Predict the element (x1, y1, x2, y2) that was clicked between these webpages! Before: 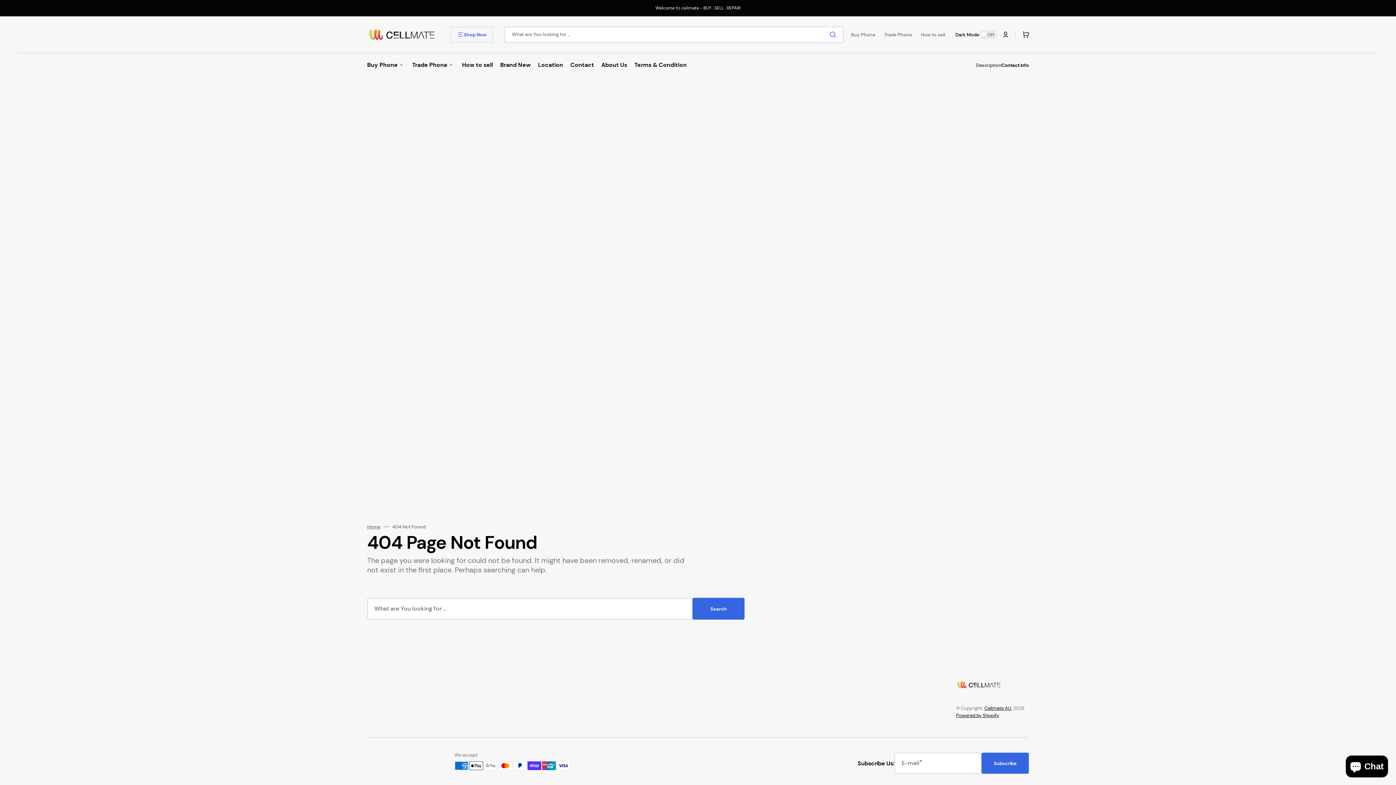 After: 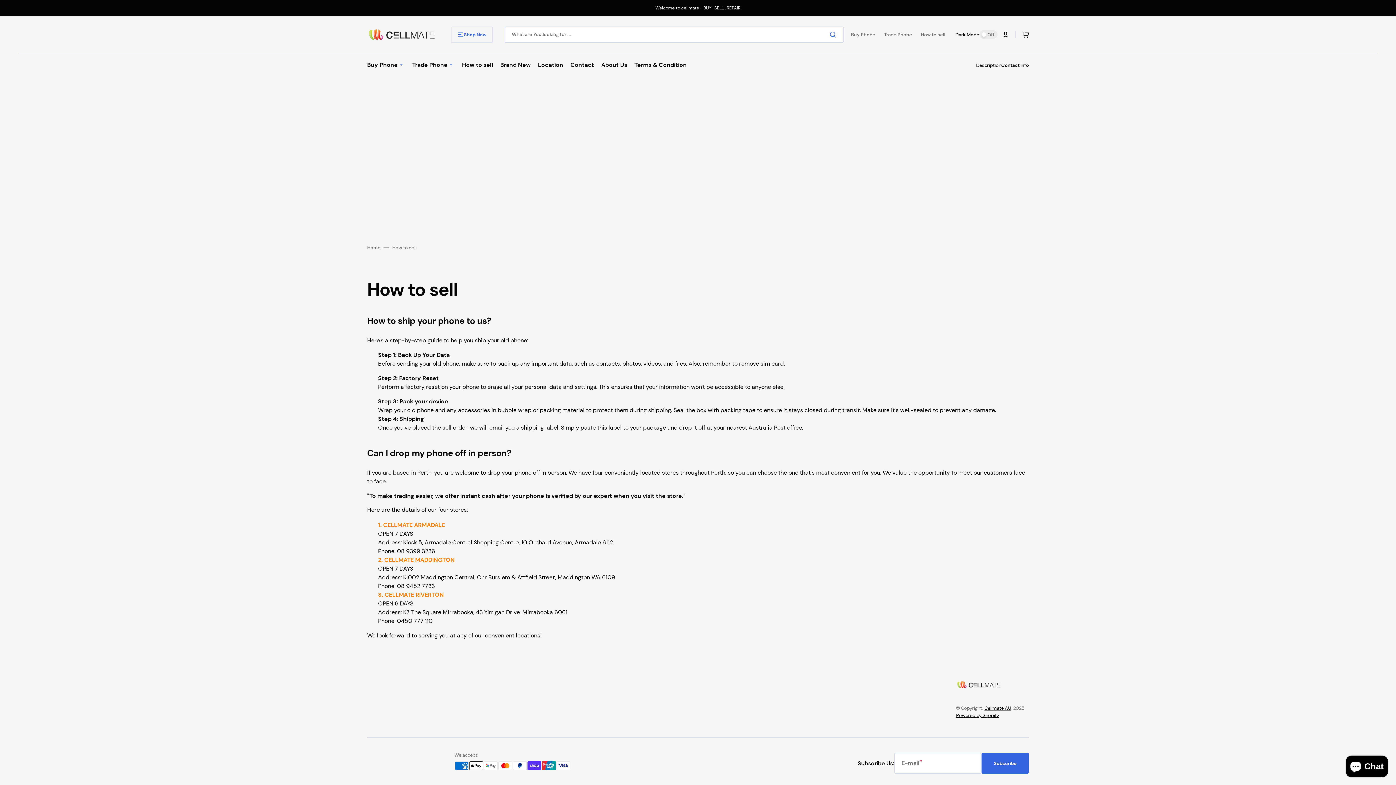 Action: bbox: (458, 52, 496, 77) label: How to sell